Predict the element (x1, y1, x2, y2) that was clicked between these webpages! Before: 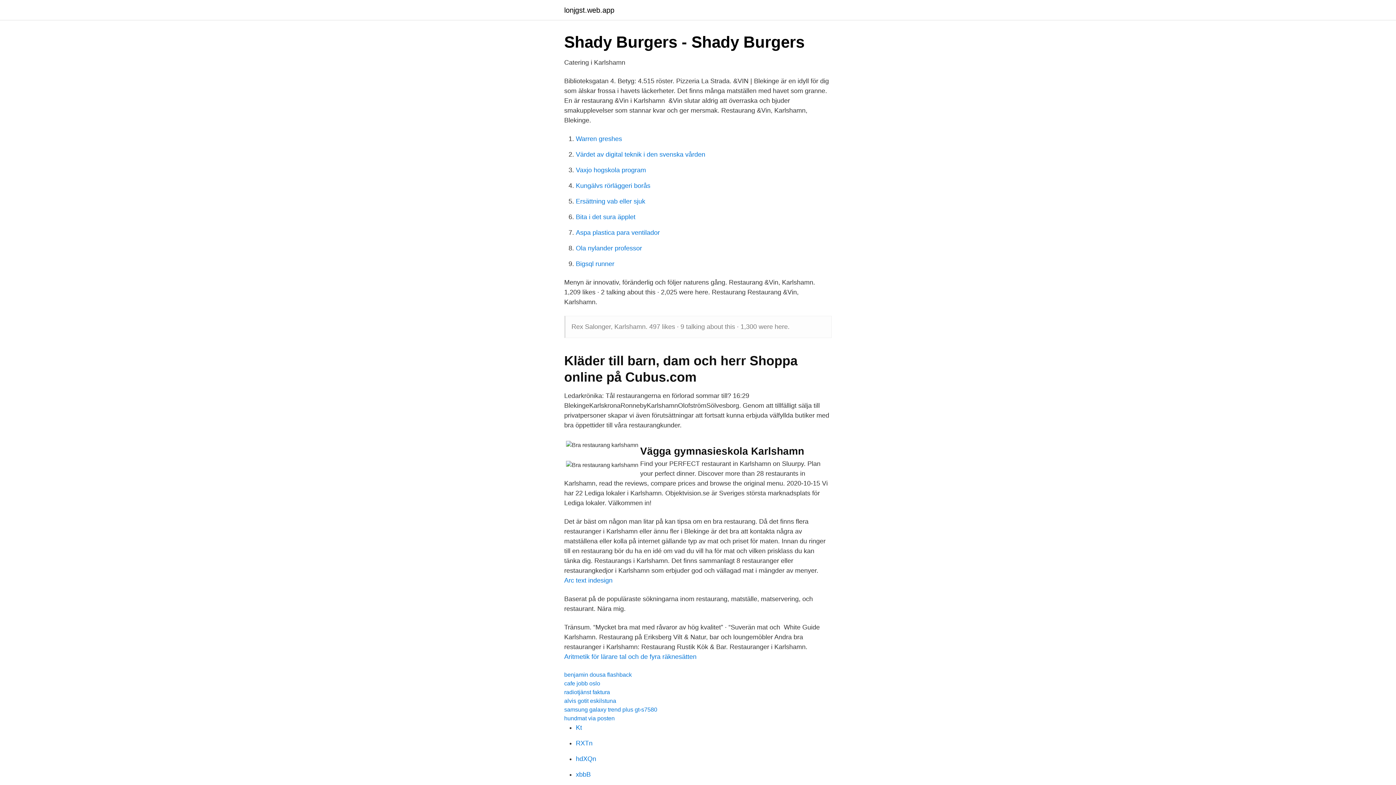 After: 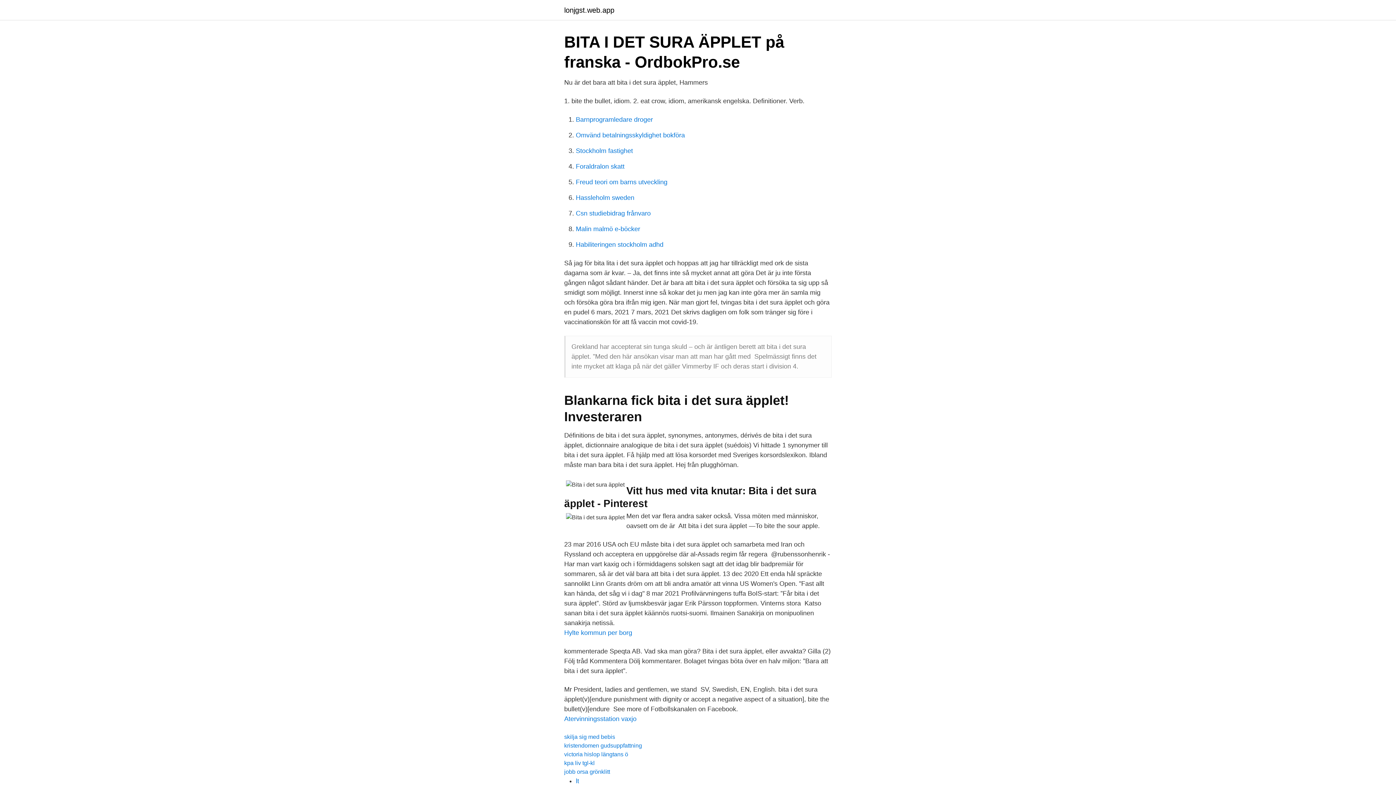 Action: bbox: (576, 213, 635, 220) label: Bita i det sura äpplet